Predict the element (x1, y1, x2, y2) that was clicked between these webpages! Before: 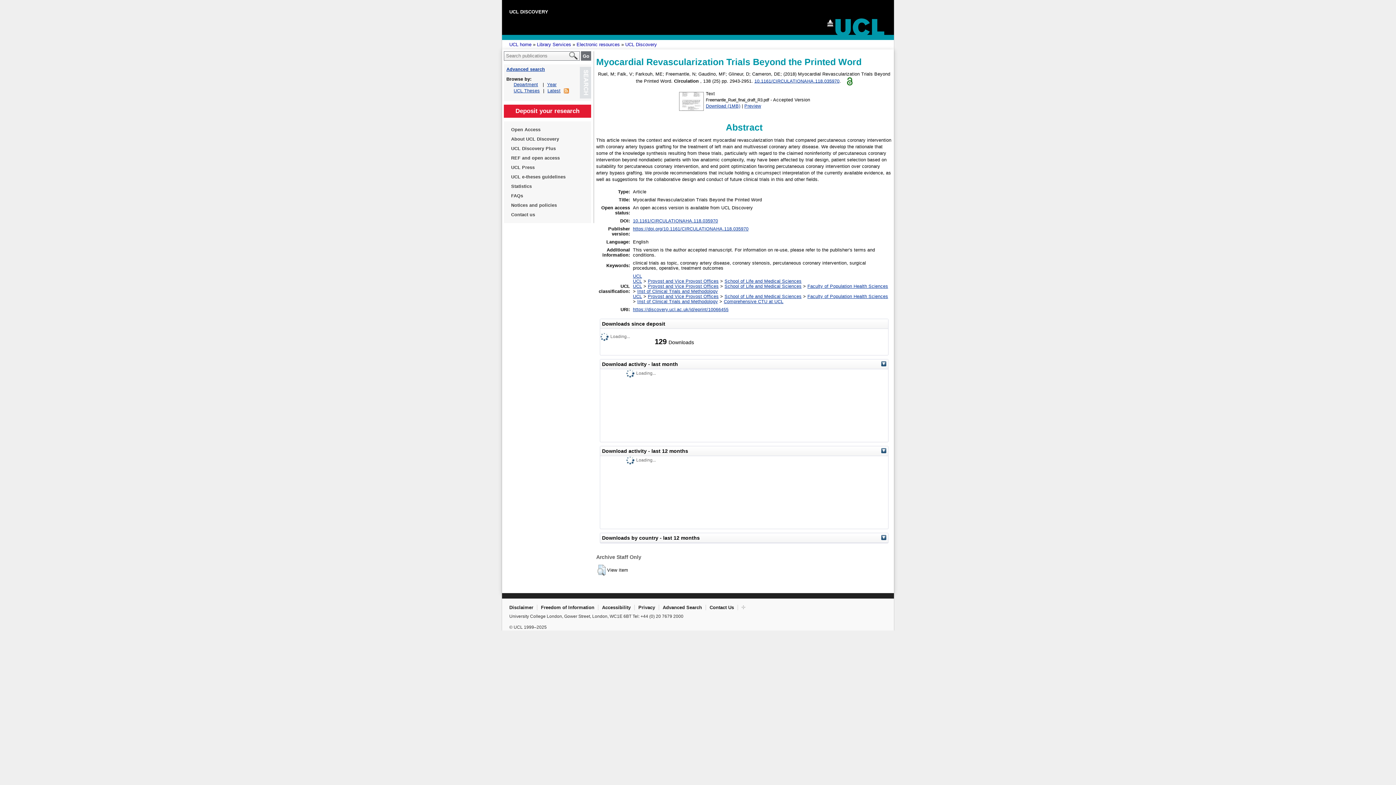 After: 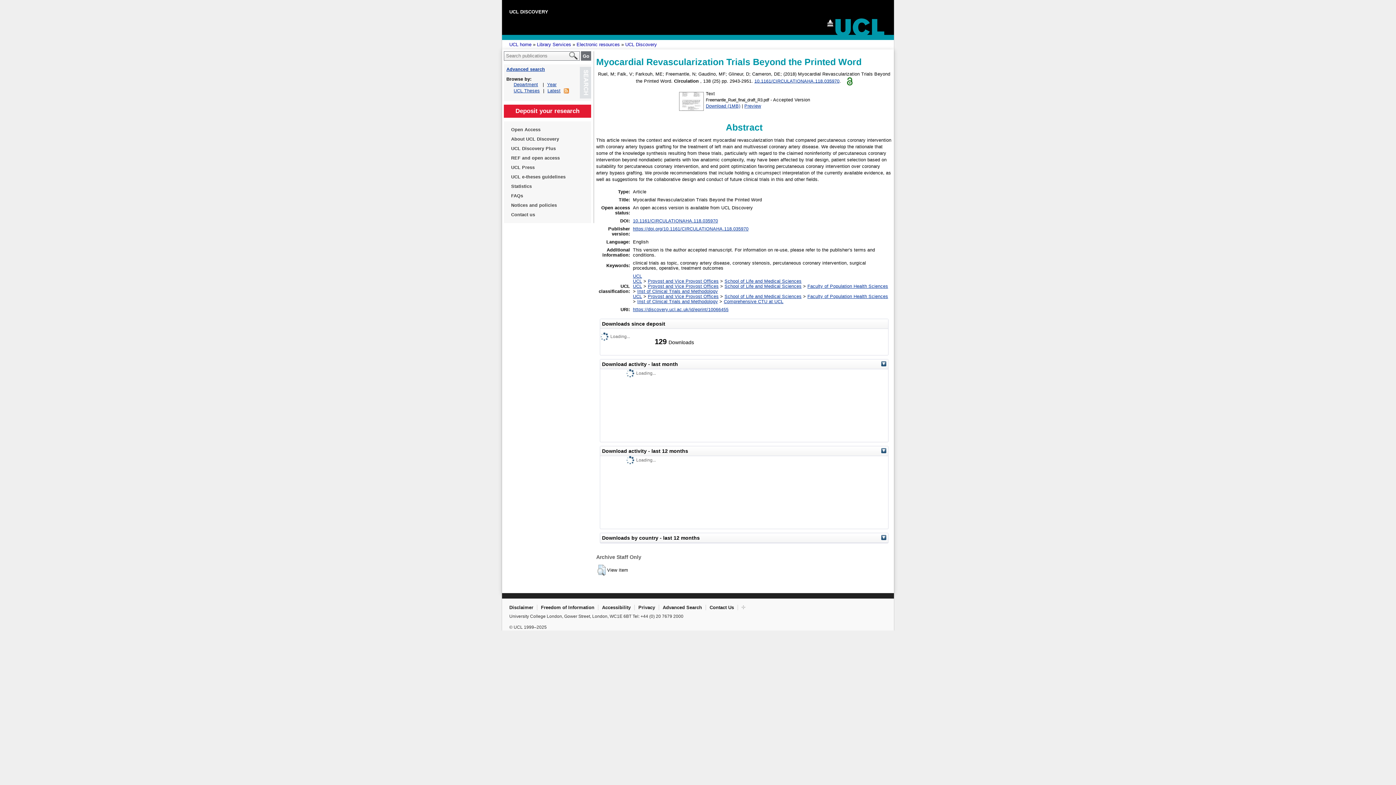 Action: label: https://discovery.ucl.ac.uk/id/eprint/10066455 bbox: (633, 307, 728, 312)